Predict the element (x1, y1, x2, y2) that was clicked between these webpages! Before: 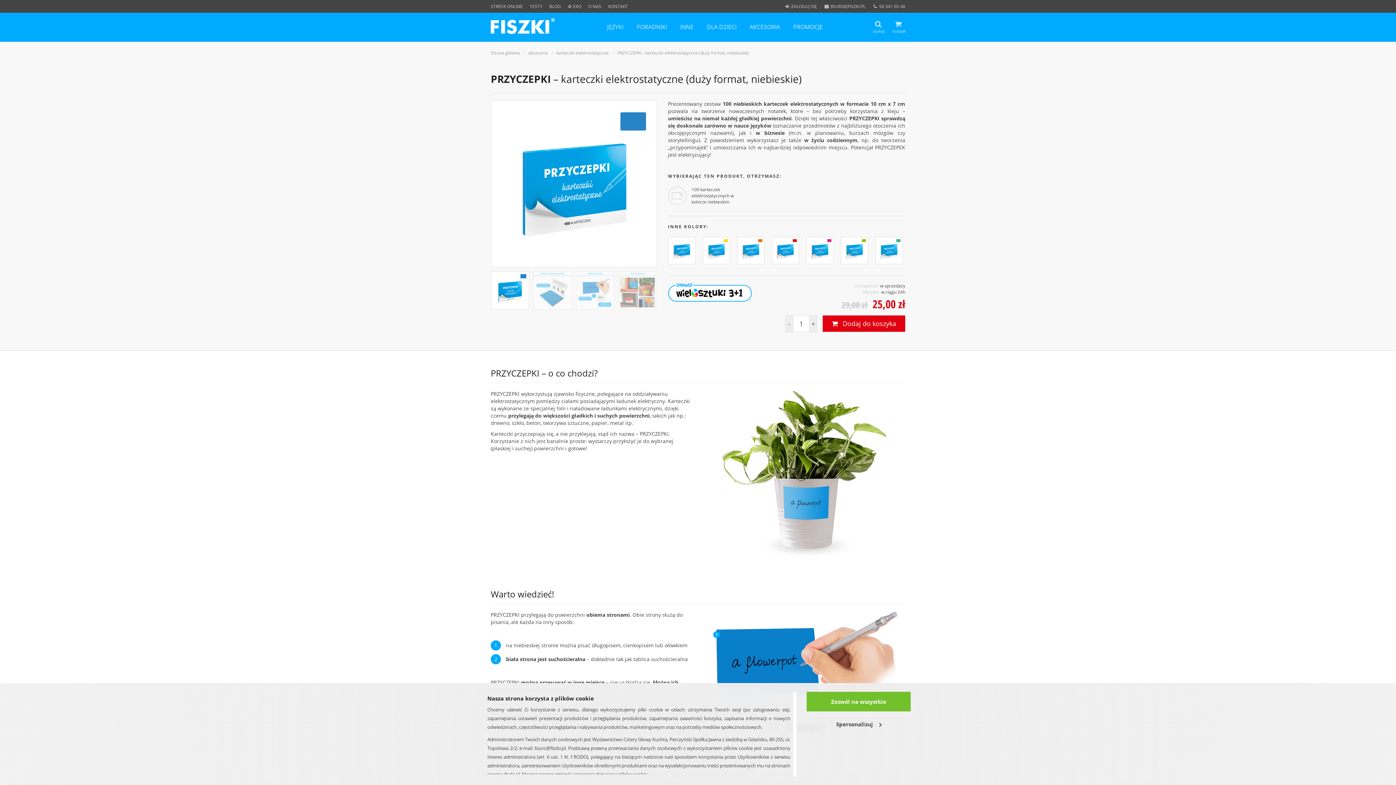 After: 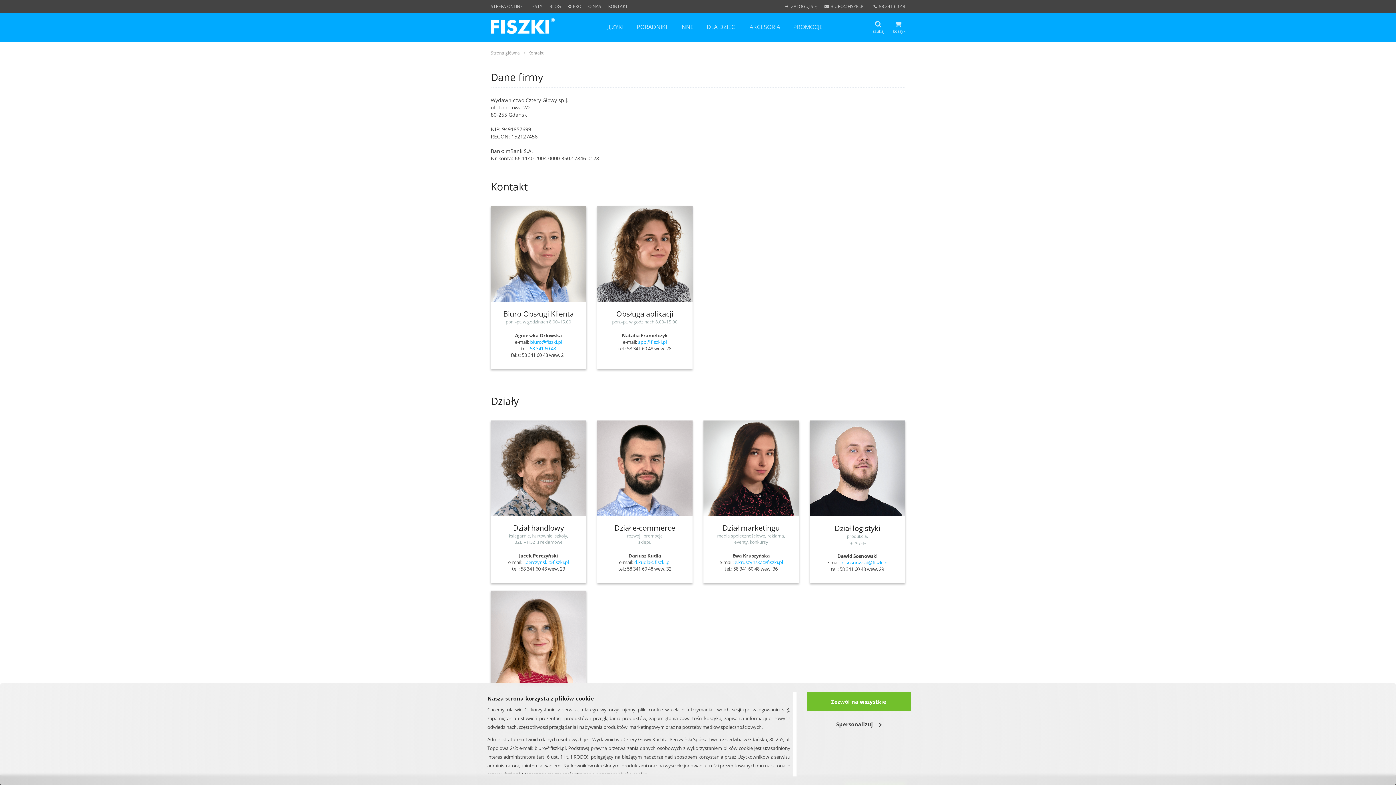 Action: label: KONTAKT bbox: (608, 3, 628, 9)